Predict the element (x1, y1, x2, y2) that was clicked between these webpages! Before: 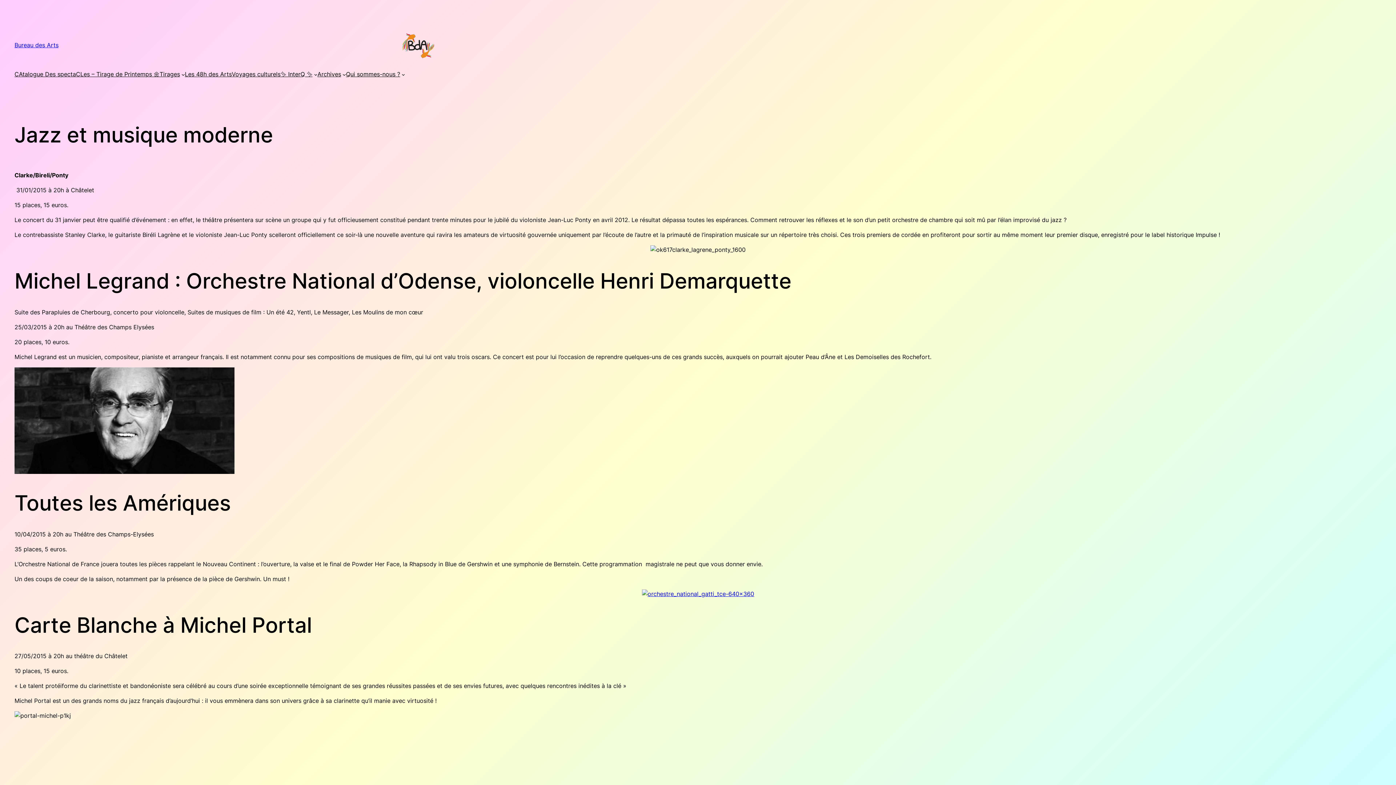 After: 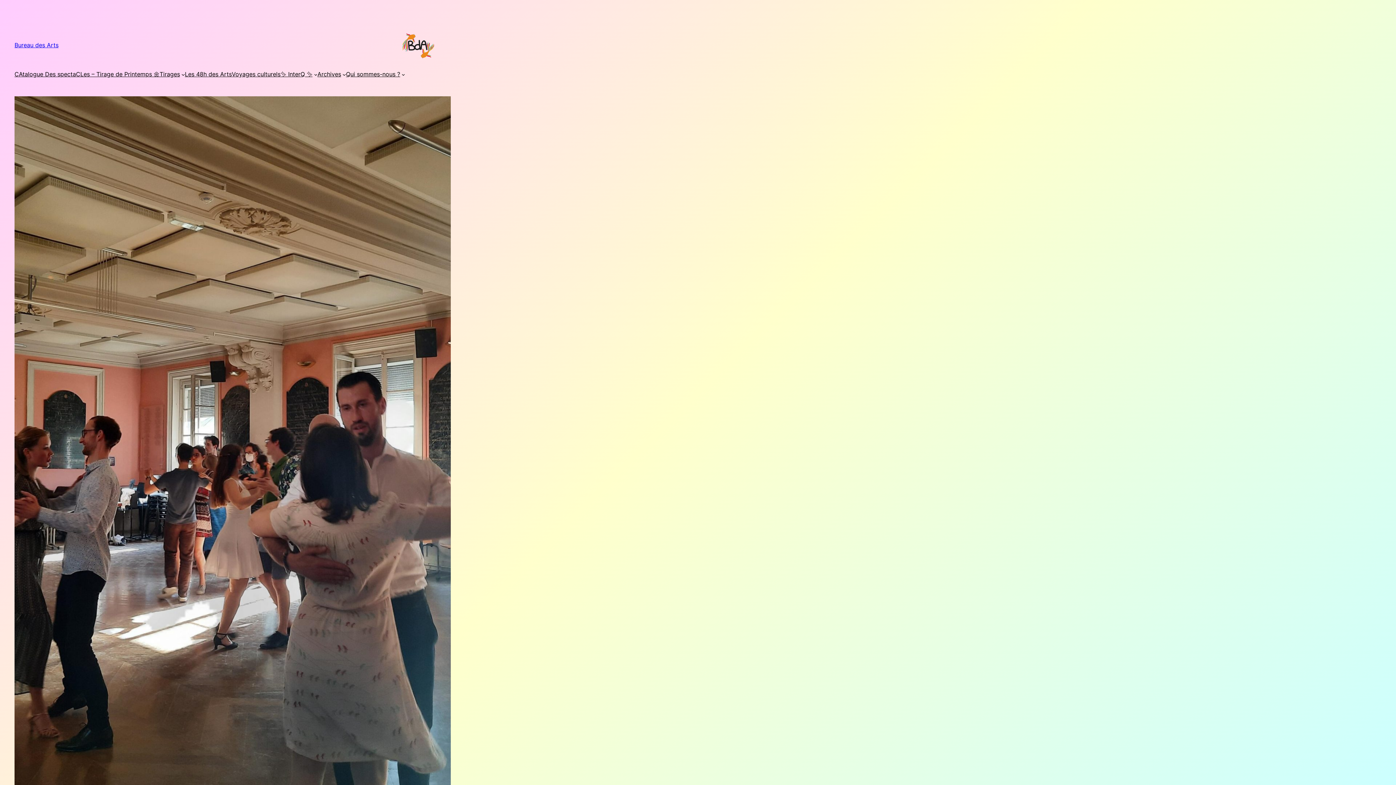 Action: label: ✨ InterQ ✨ bbox: (280, 69, 312, 78)